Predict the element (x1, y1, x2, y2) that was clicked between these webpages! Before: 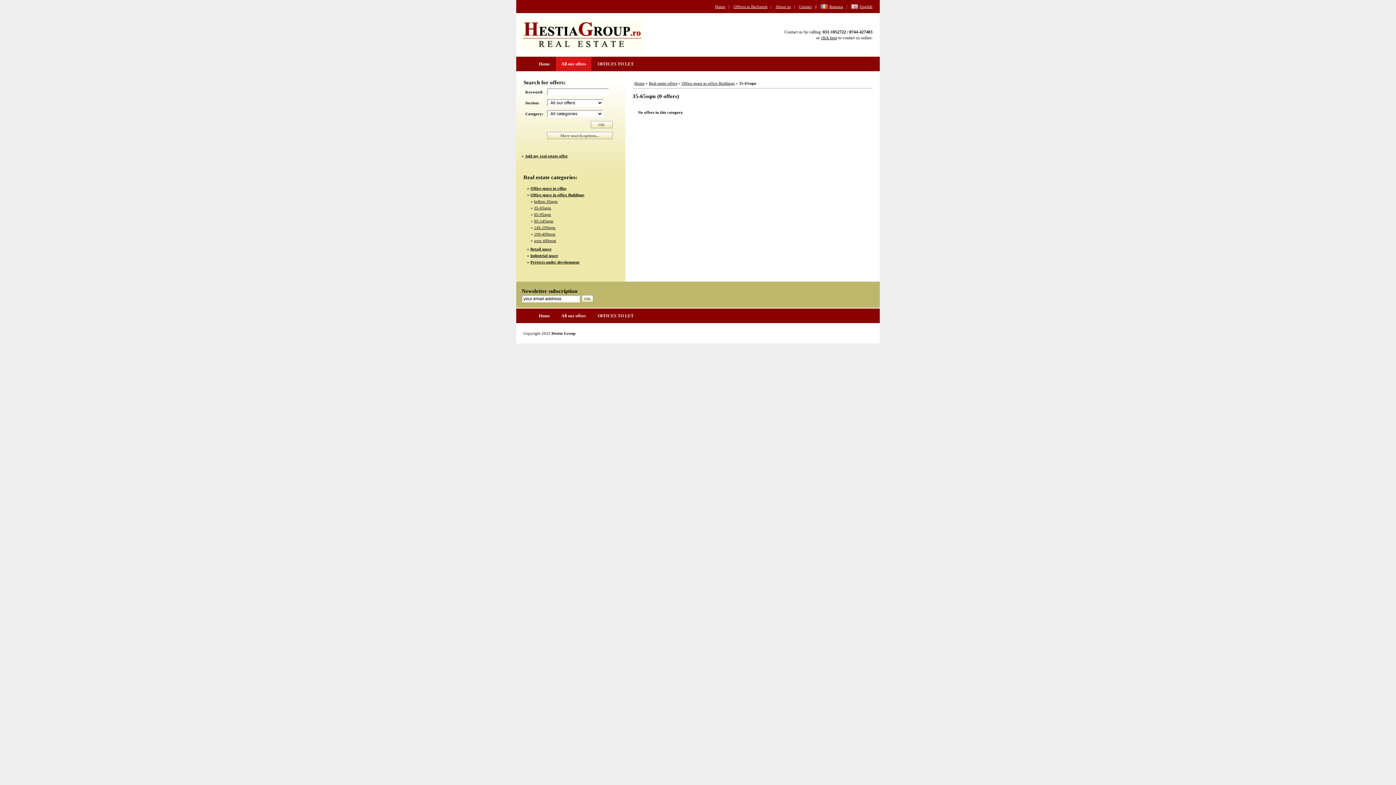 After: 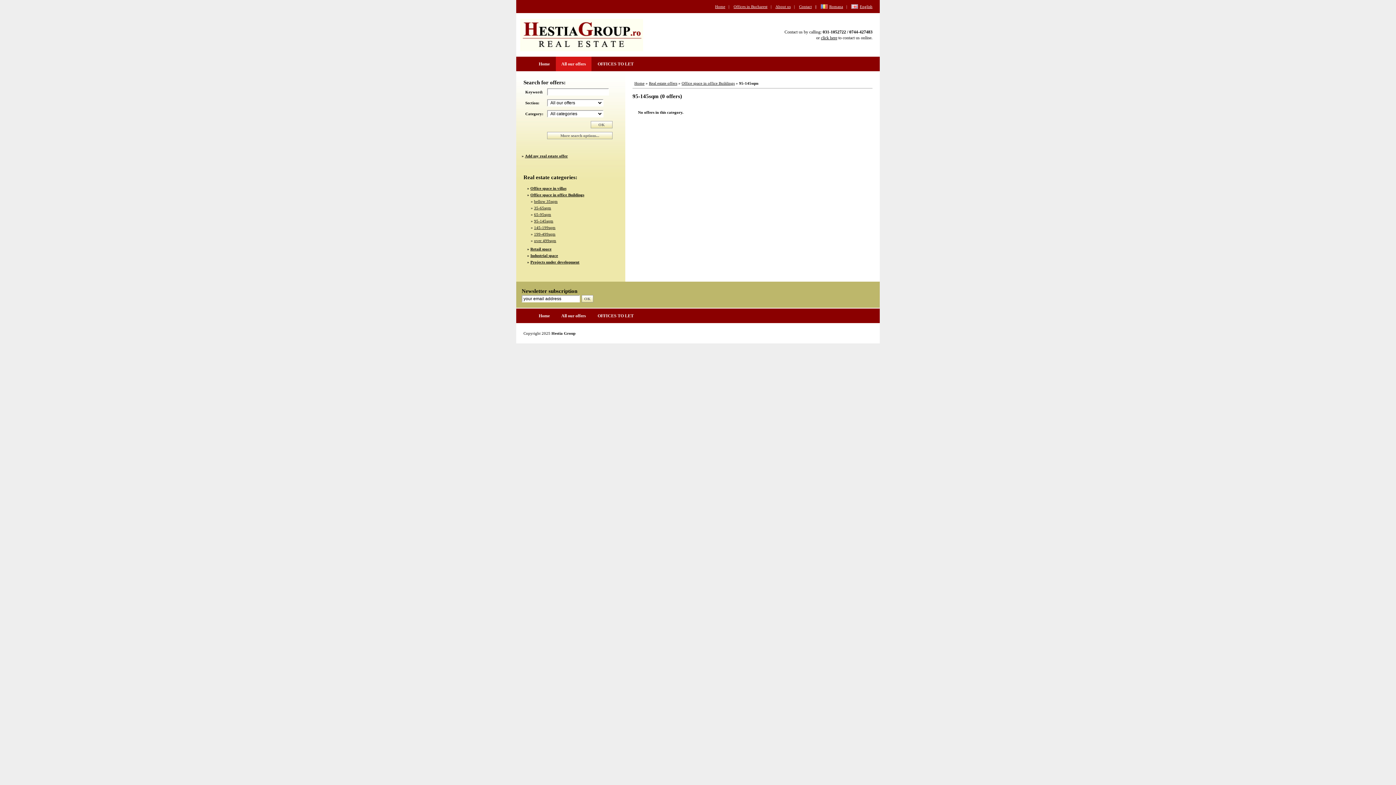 Action: label: 95-145sqm bbox: (534, 218, 553, 223)